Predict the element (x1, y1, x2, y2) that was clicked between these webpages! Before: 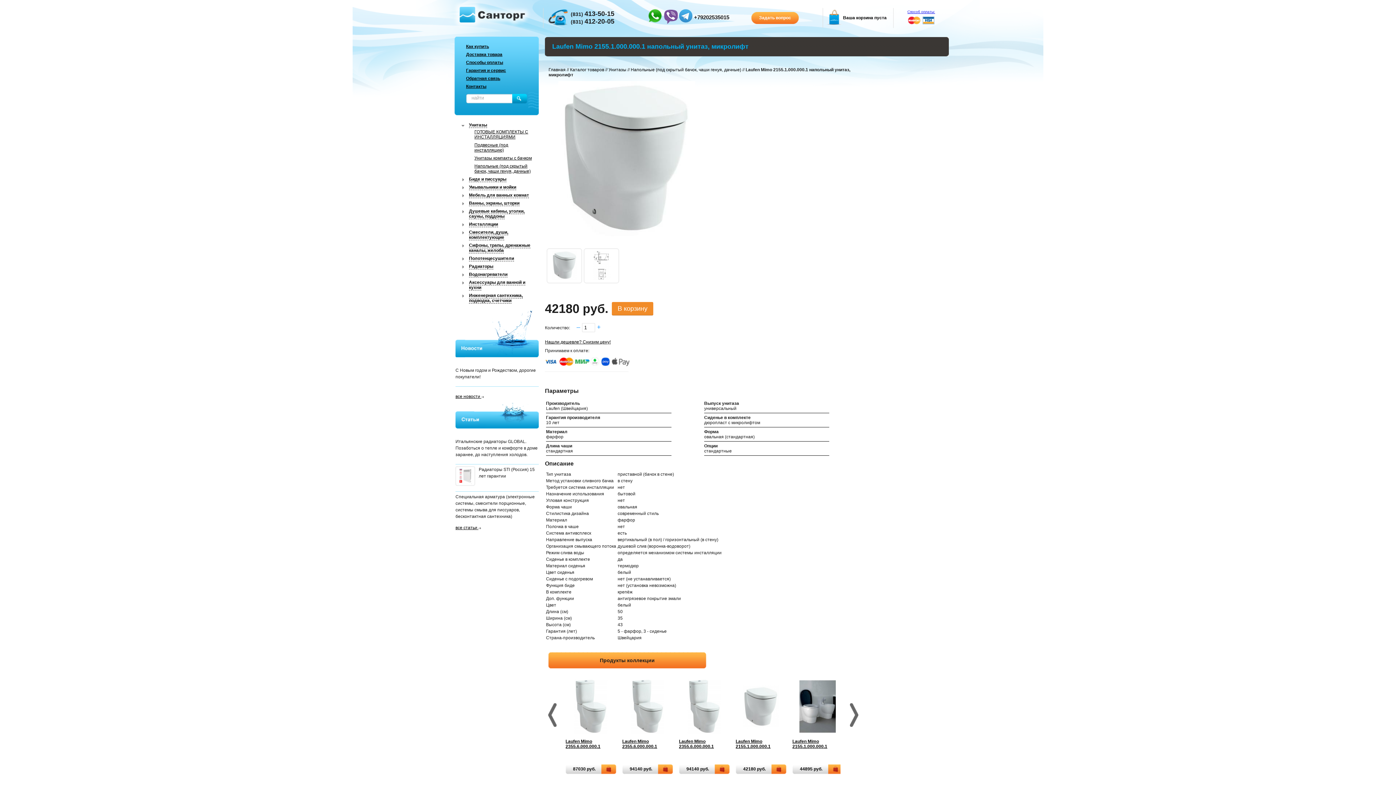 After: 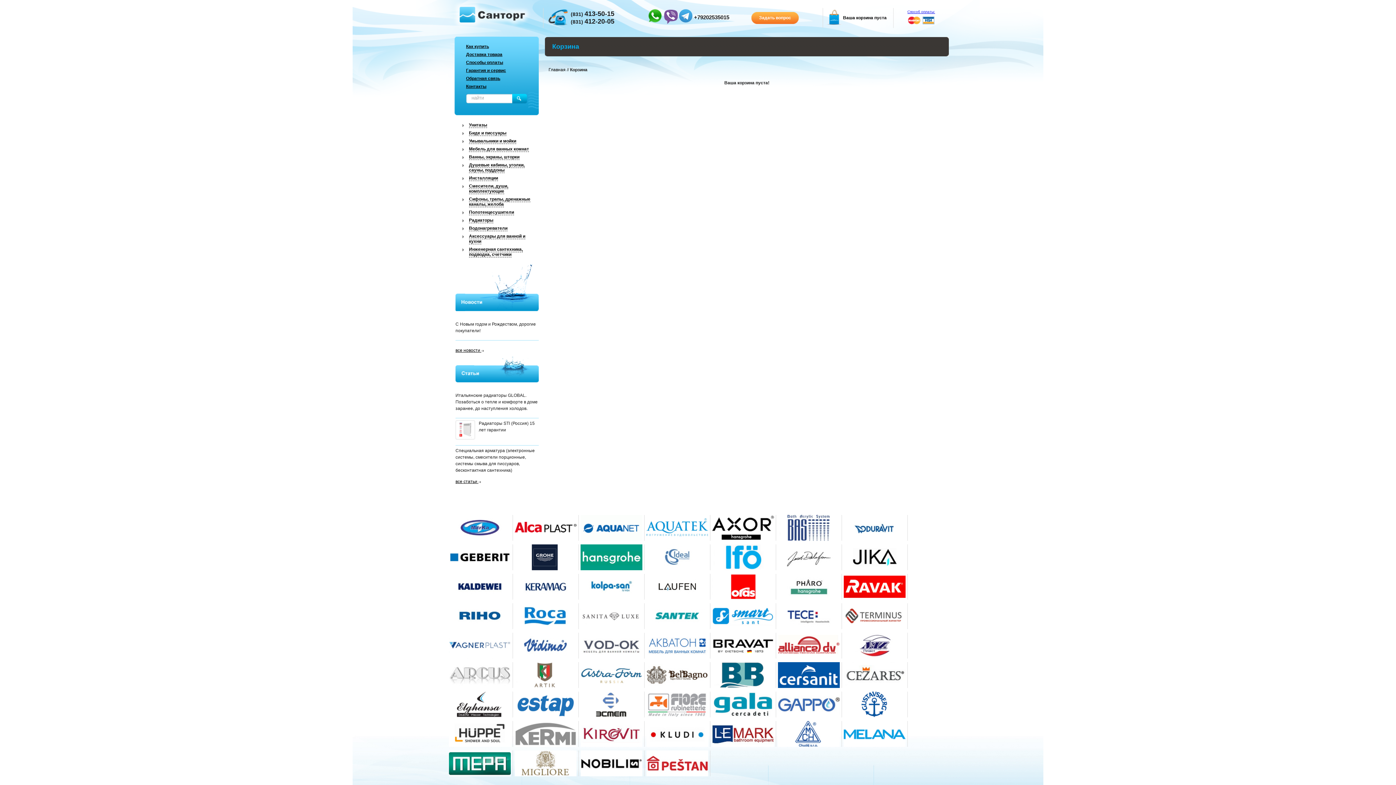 Action: label: Ваша корзина пуста bbox: (843, 15, 886, 20)